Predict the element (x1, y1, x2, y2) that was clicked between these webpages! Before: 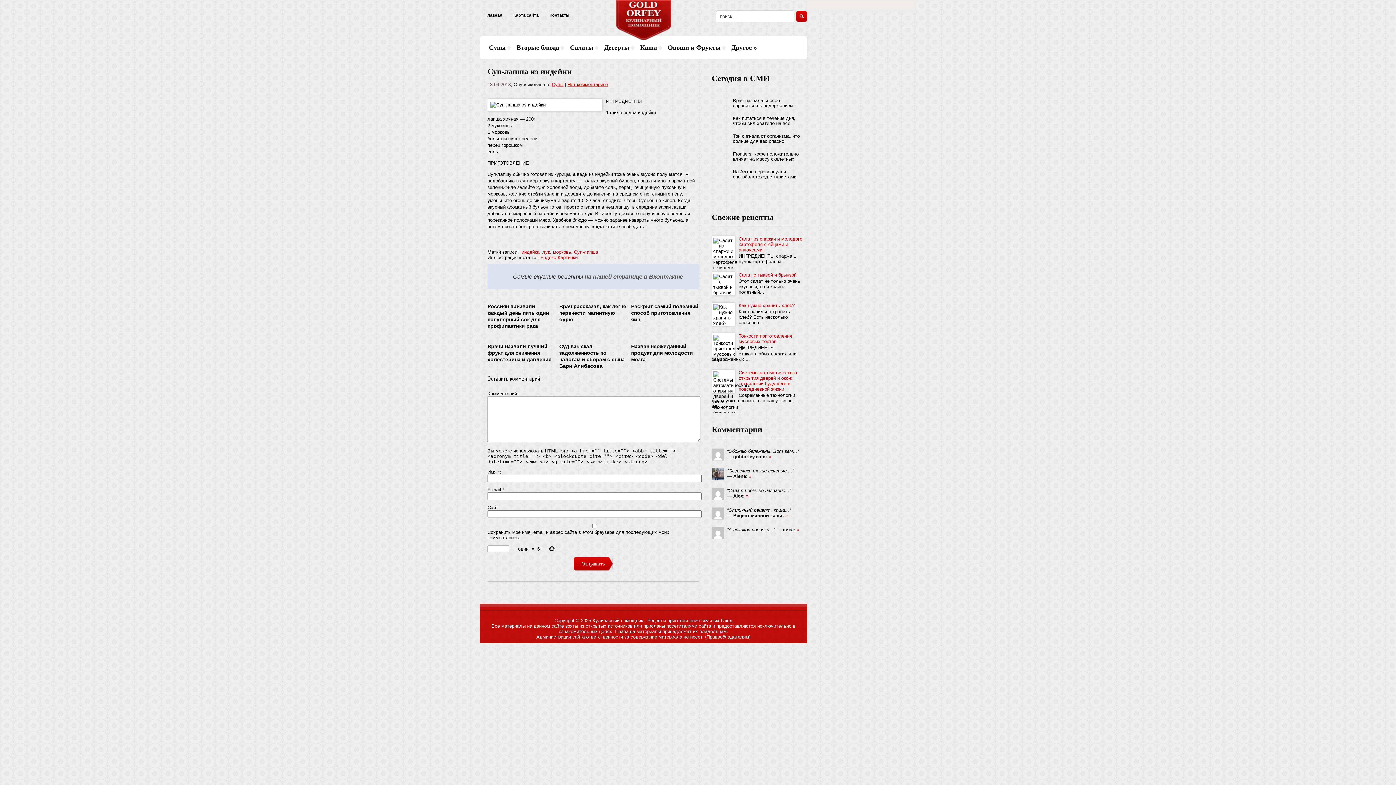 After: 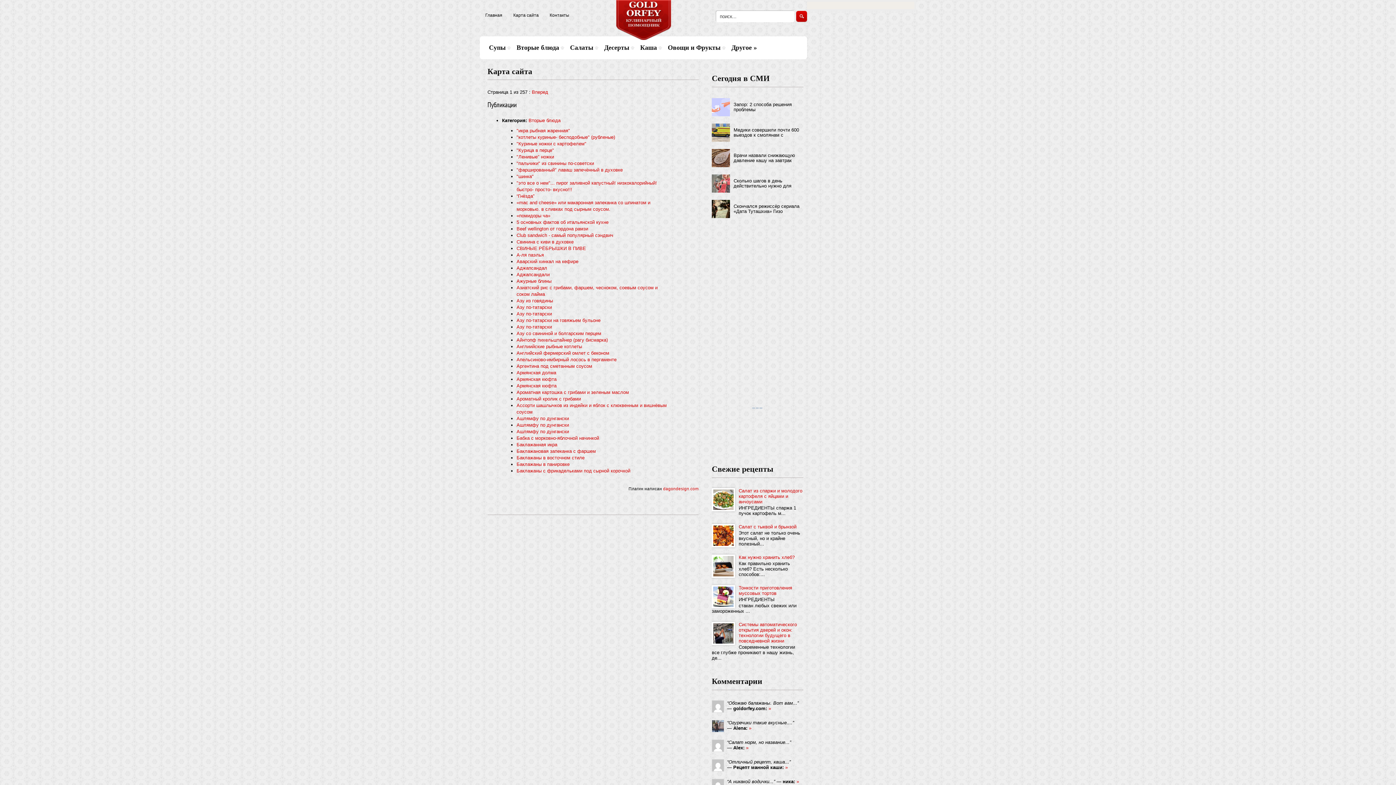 Action: label: Карта сайта bbox: (508, 7, 544, 23)